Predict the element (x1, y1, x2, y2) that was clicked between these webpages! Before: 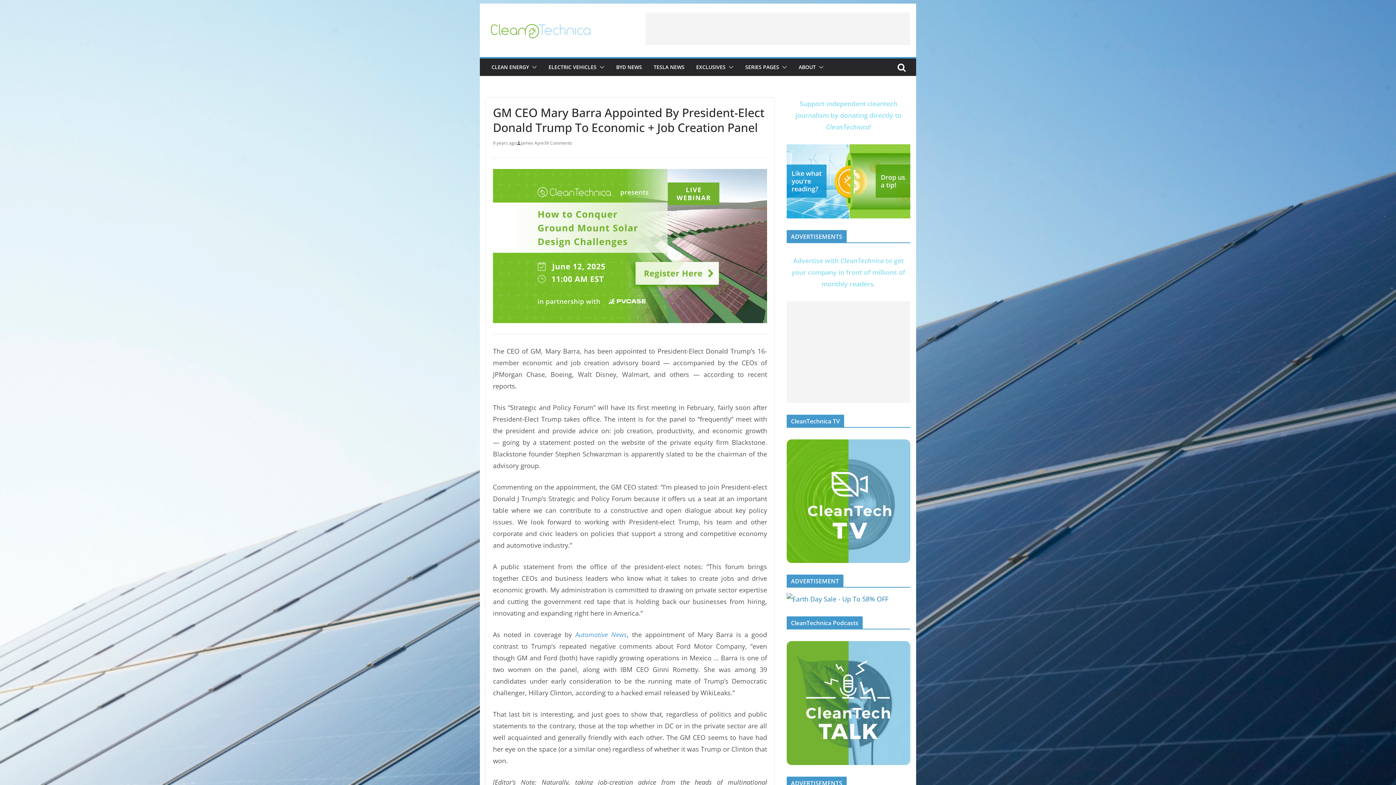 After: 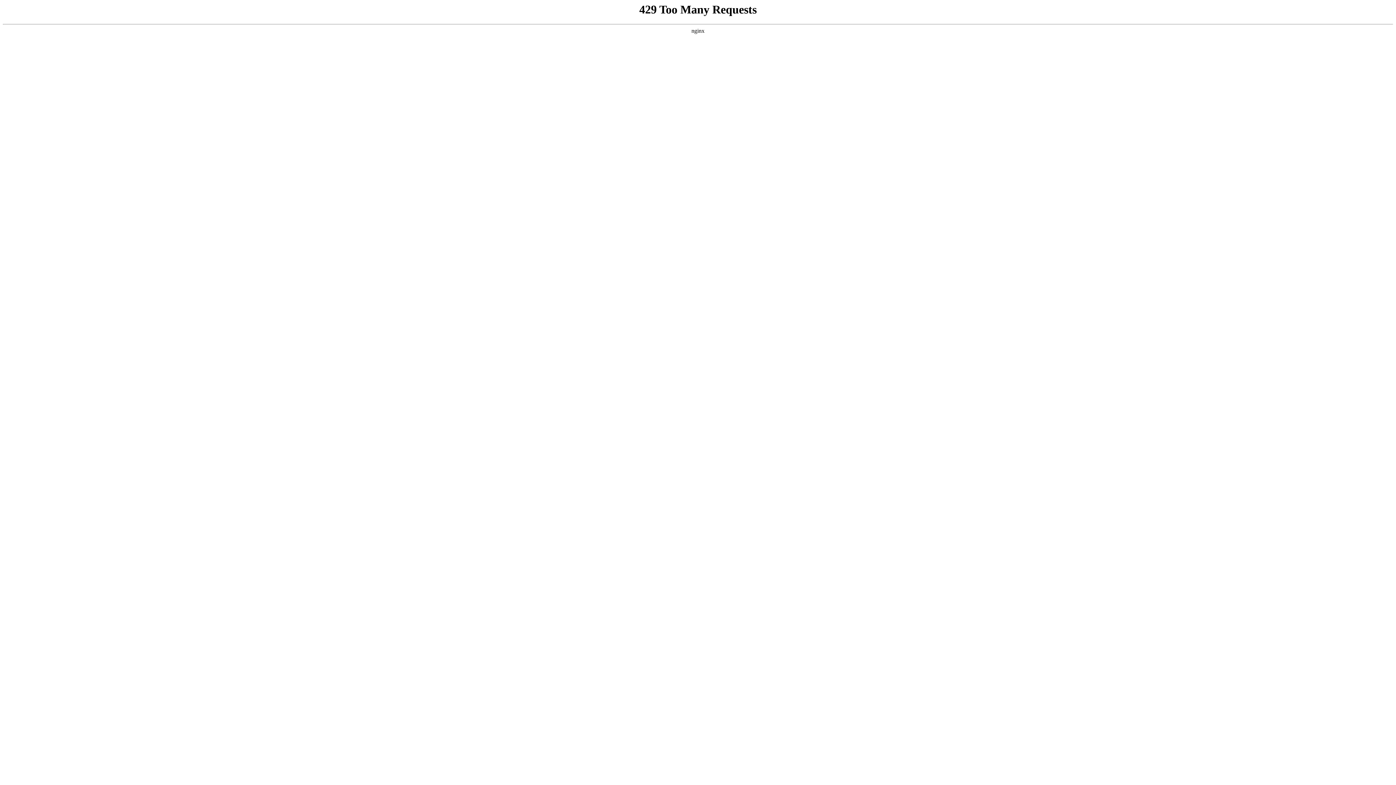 Action: label: EXCLUSIVES bbox: (696, 62, 725, 72)